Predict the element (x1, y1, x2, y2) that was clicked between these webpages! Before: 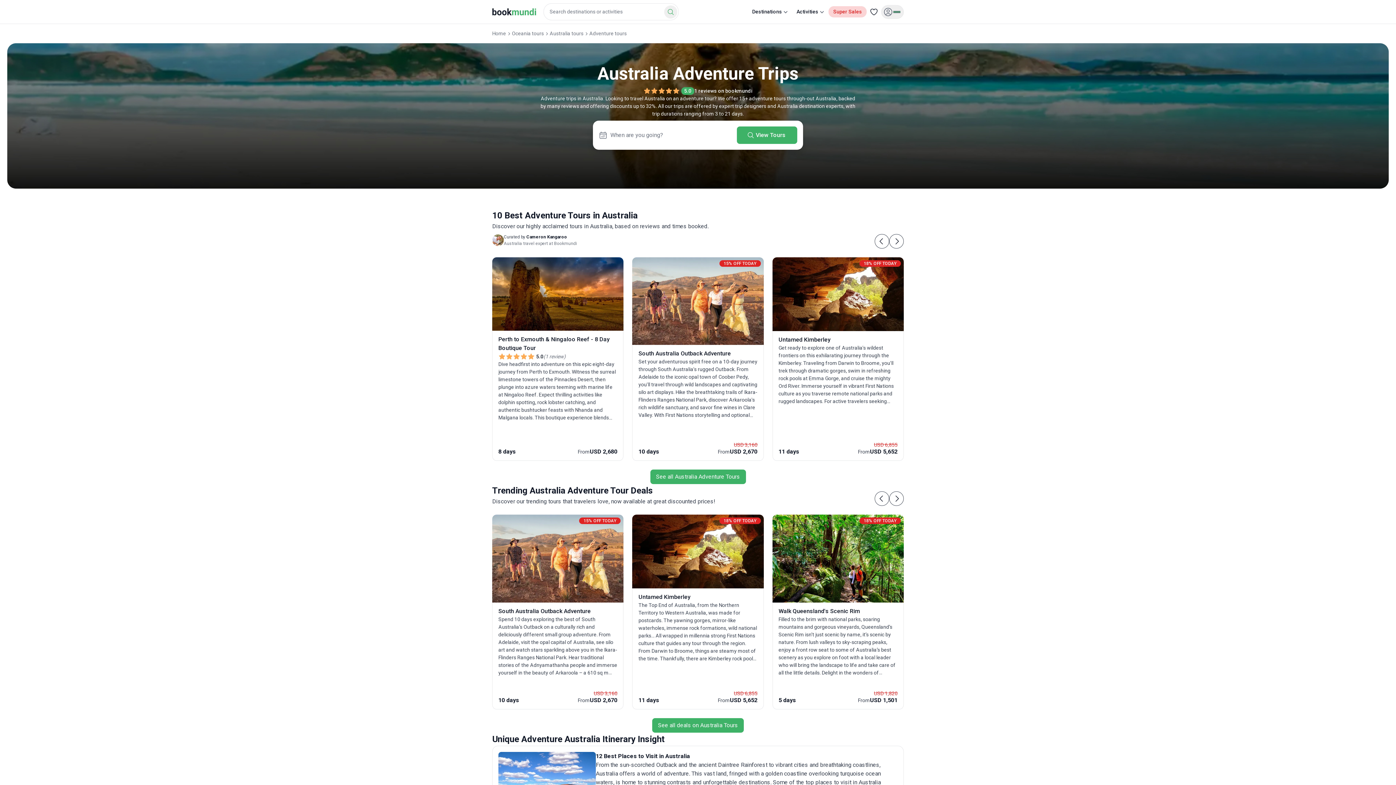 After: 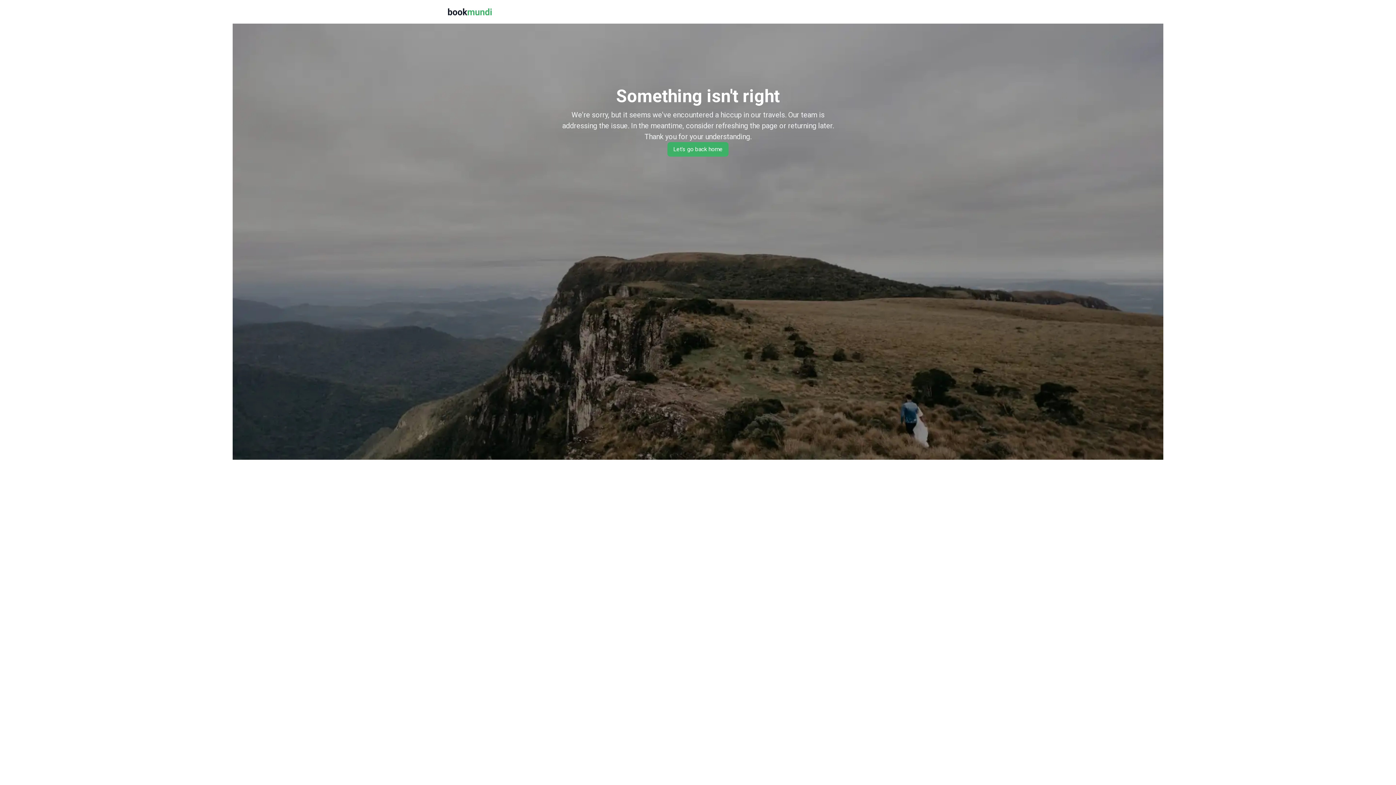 Action: bbox: (498, 335, 617, 352) label: Perth to Exmouth & Ningaloo Reef - 8 Day Boutique Tour